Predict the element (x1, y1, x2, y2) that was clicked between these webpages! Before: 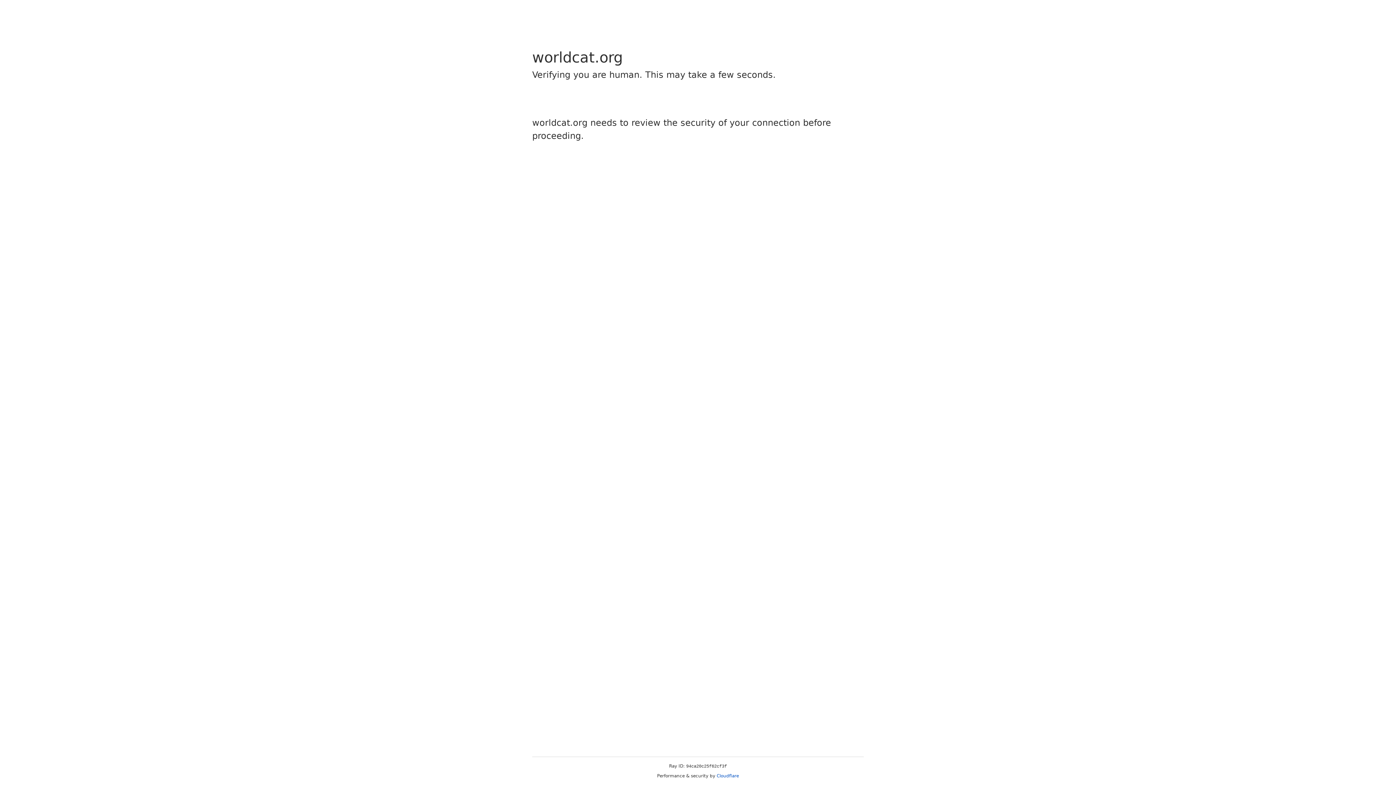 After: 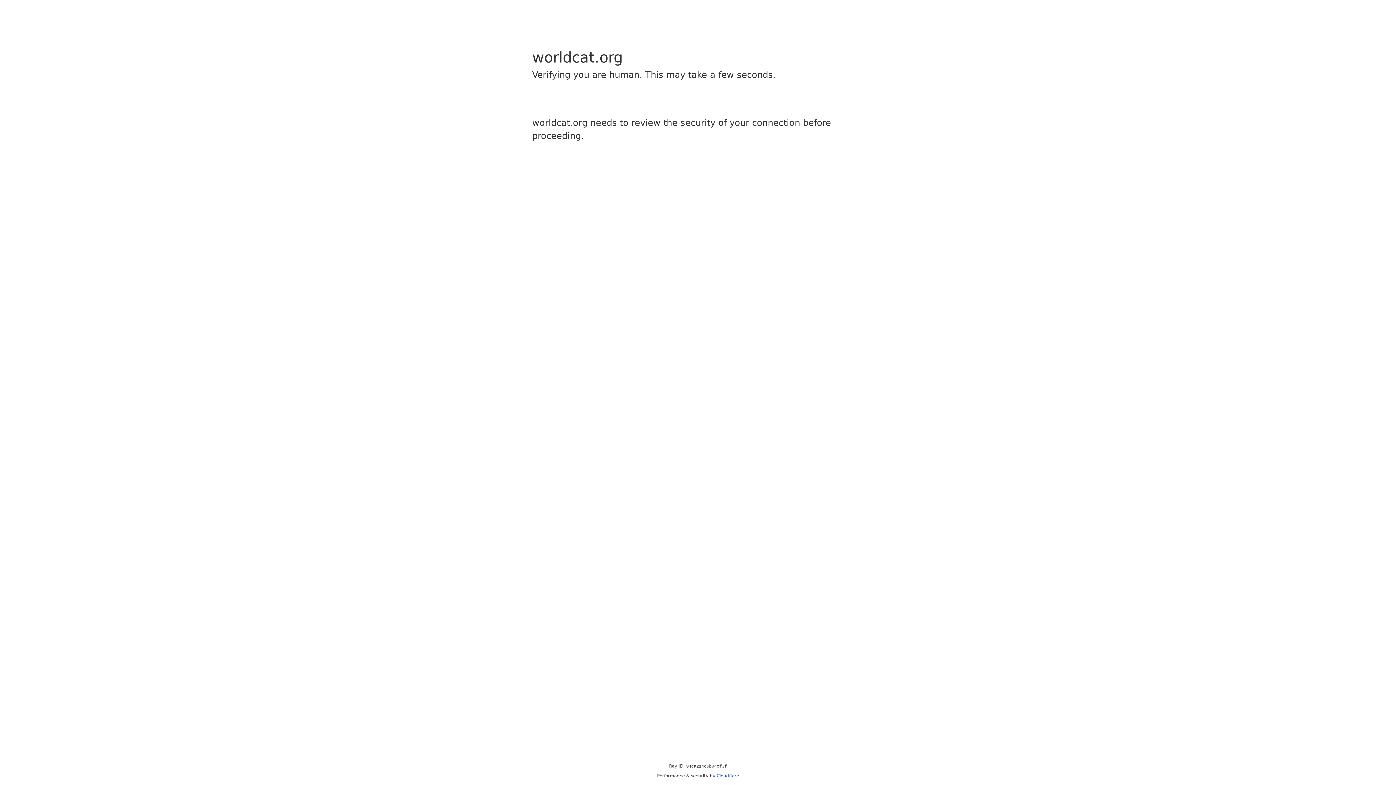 Action: bbox: (716, 773, 739, 778) label: Cloudflare